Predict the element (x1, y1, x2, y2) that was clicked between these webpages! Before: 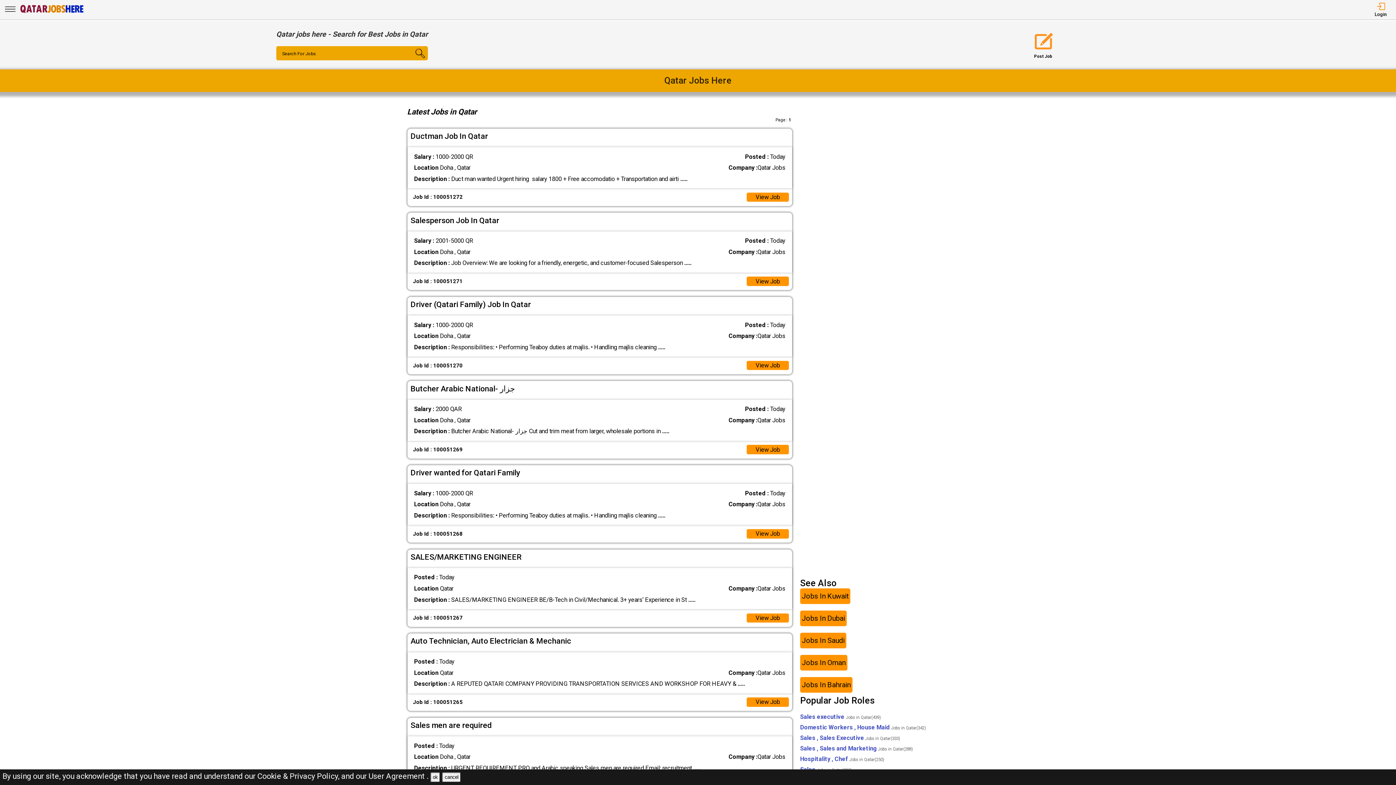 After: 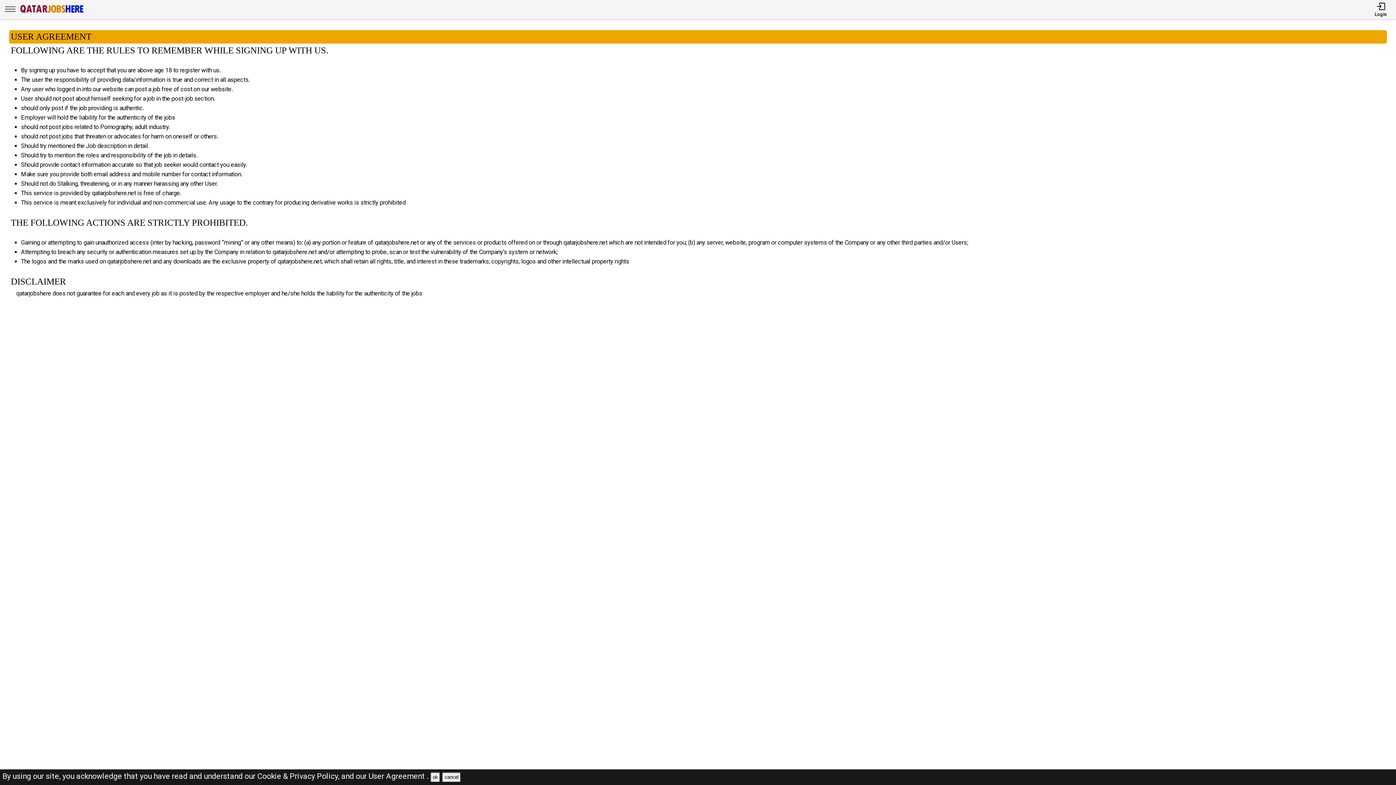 Action: bbox: (368, 772, 428, 781) label: User Agreement .